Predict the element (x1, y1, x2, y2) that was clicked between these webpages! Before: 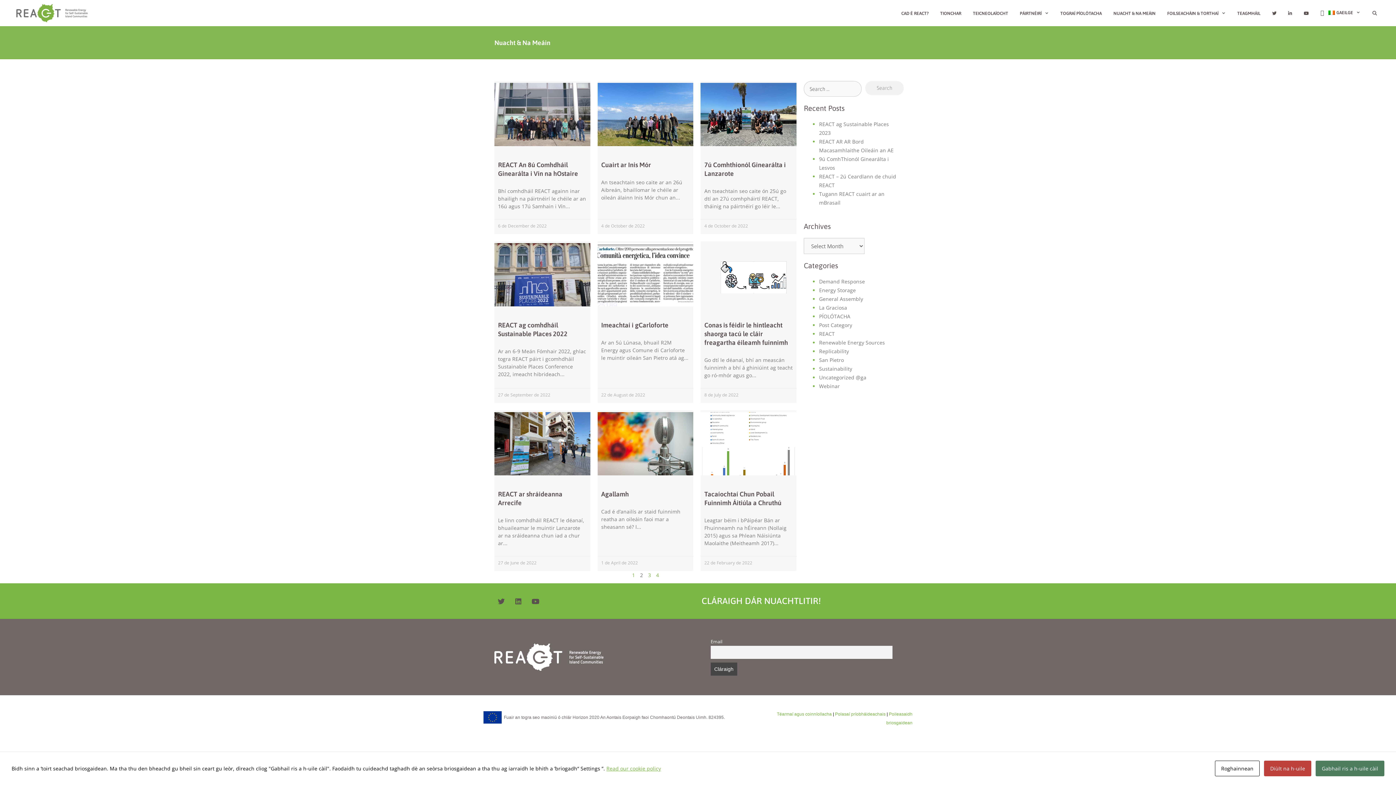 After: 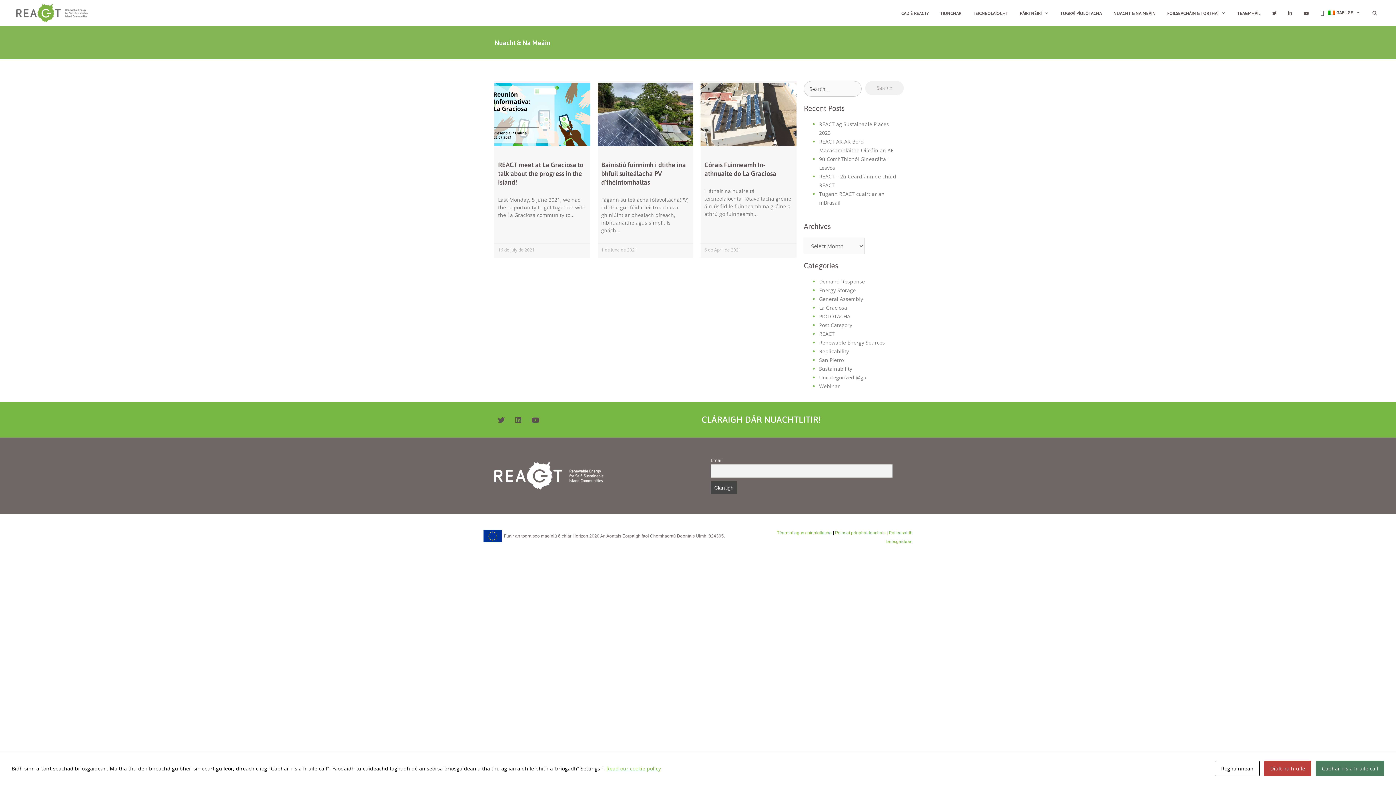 Action: bbox: (819, 304, 847, 311) label: La Graciosa